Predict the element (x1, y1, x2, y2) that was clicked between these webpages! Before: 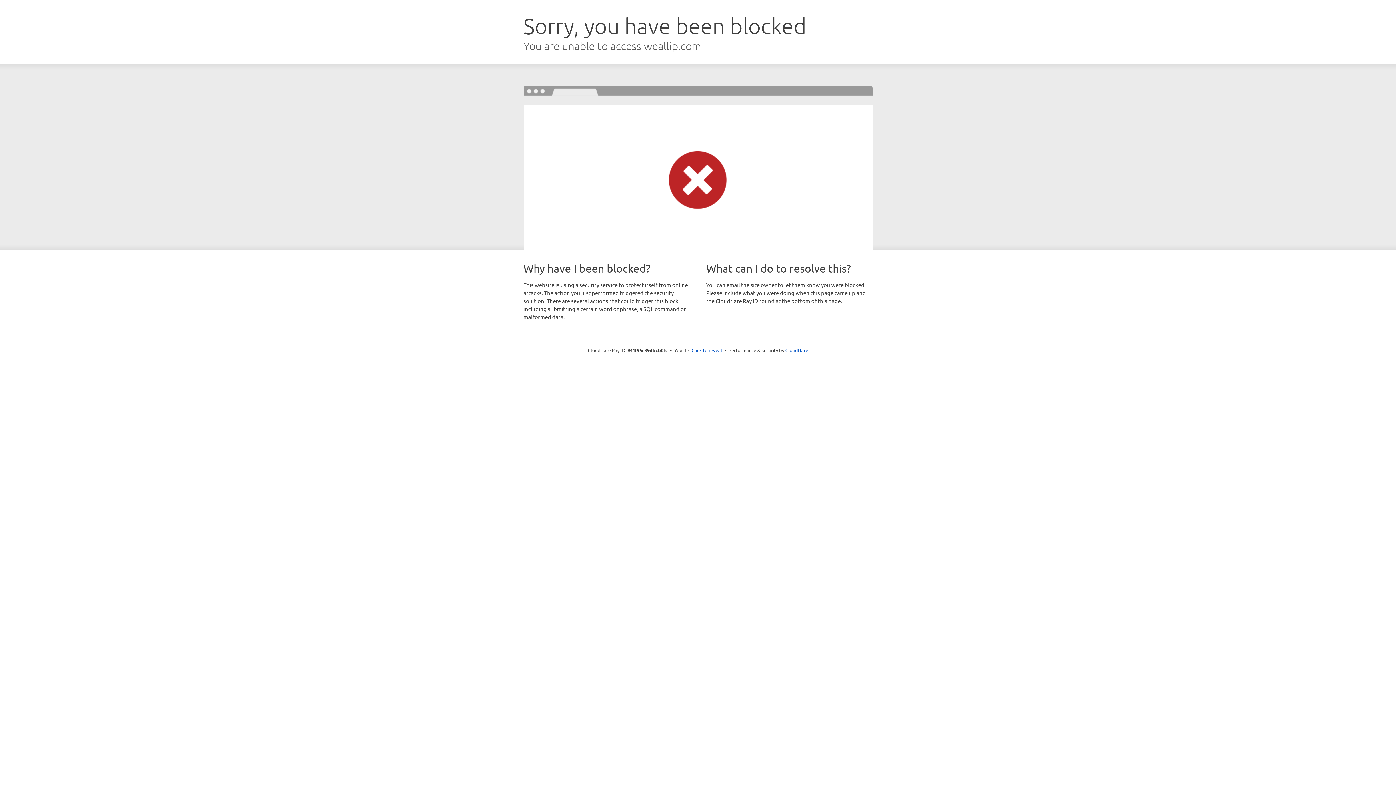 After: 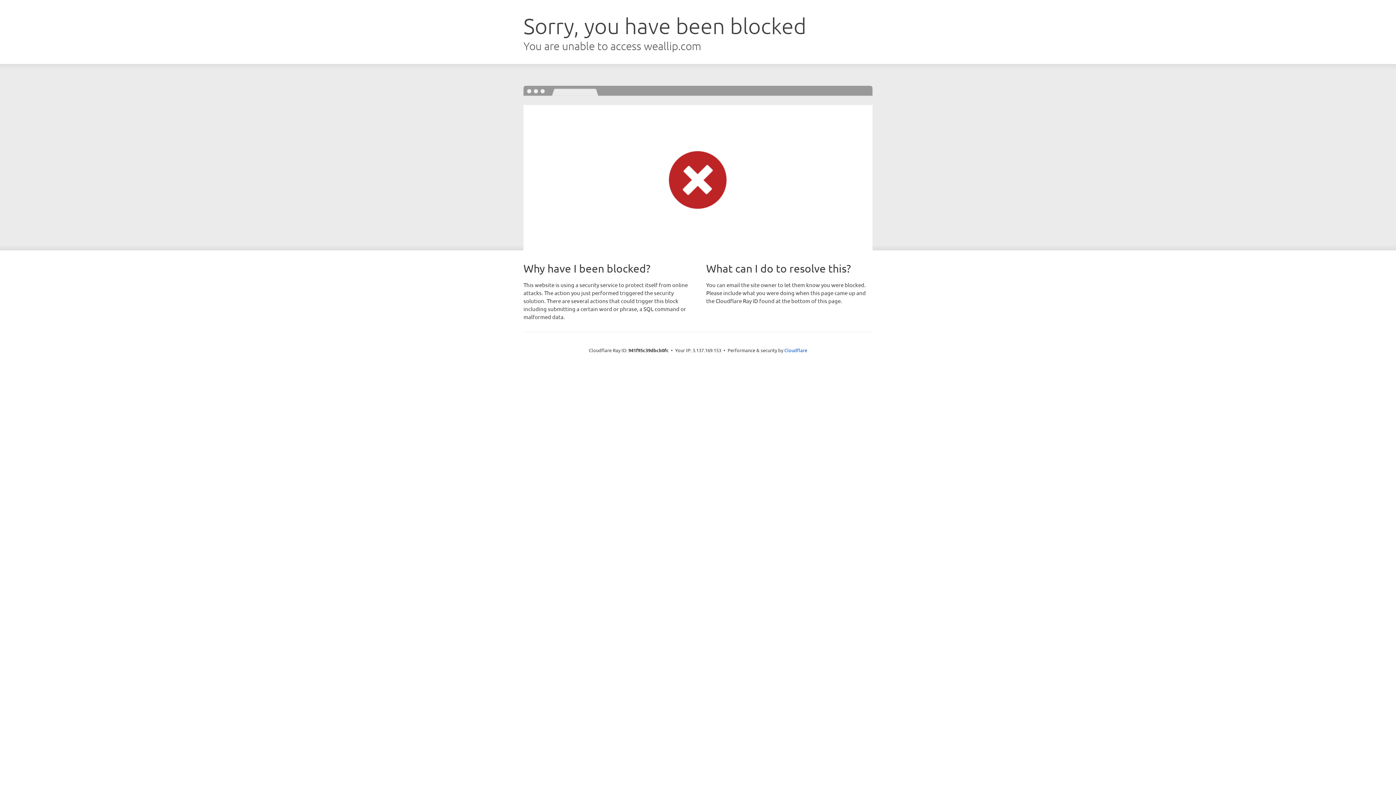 Action: label: Click to reveal bbox: (691, 346, 722, 353)